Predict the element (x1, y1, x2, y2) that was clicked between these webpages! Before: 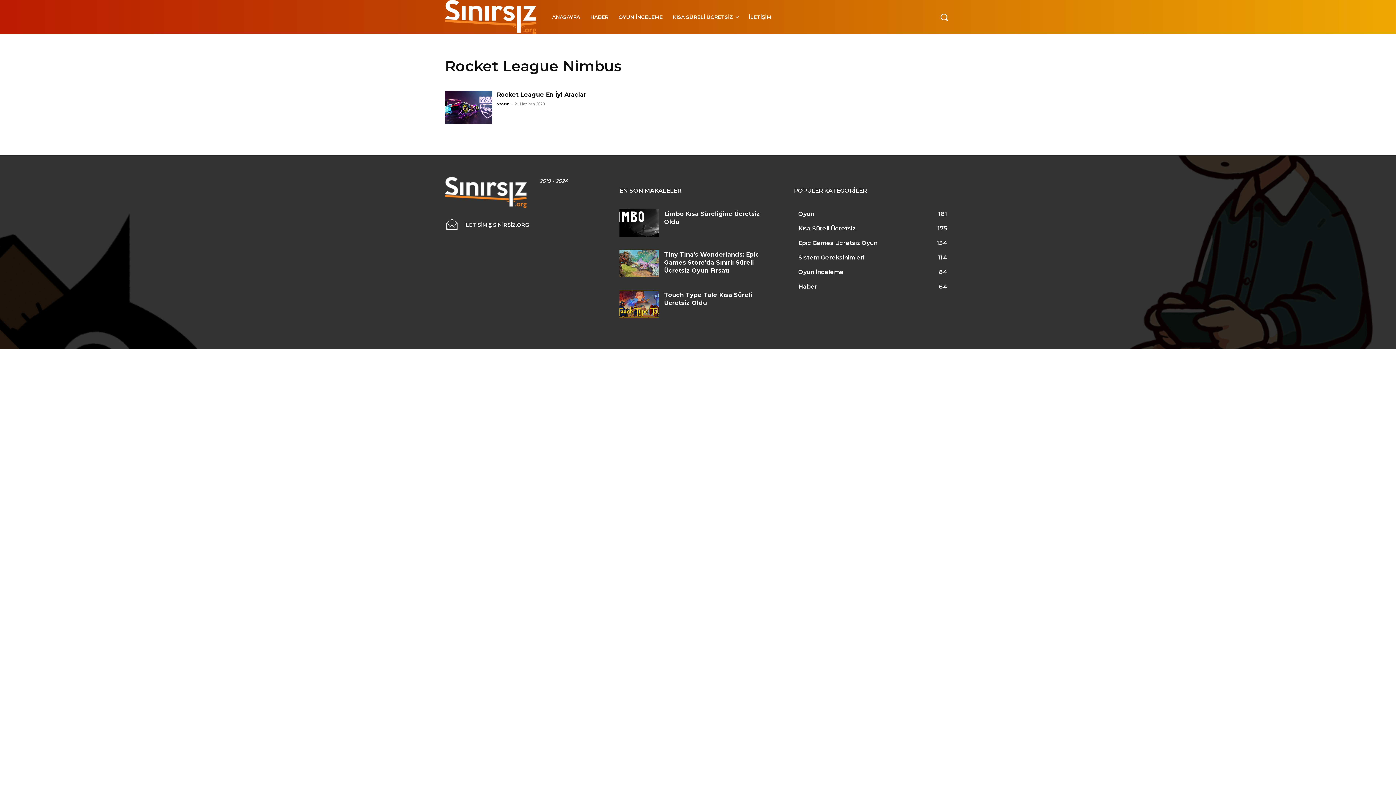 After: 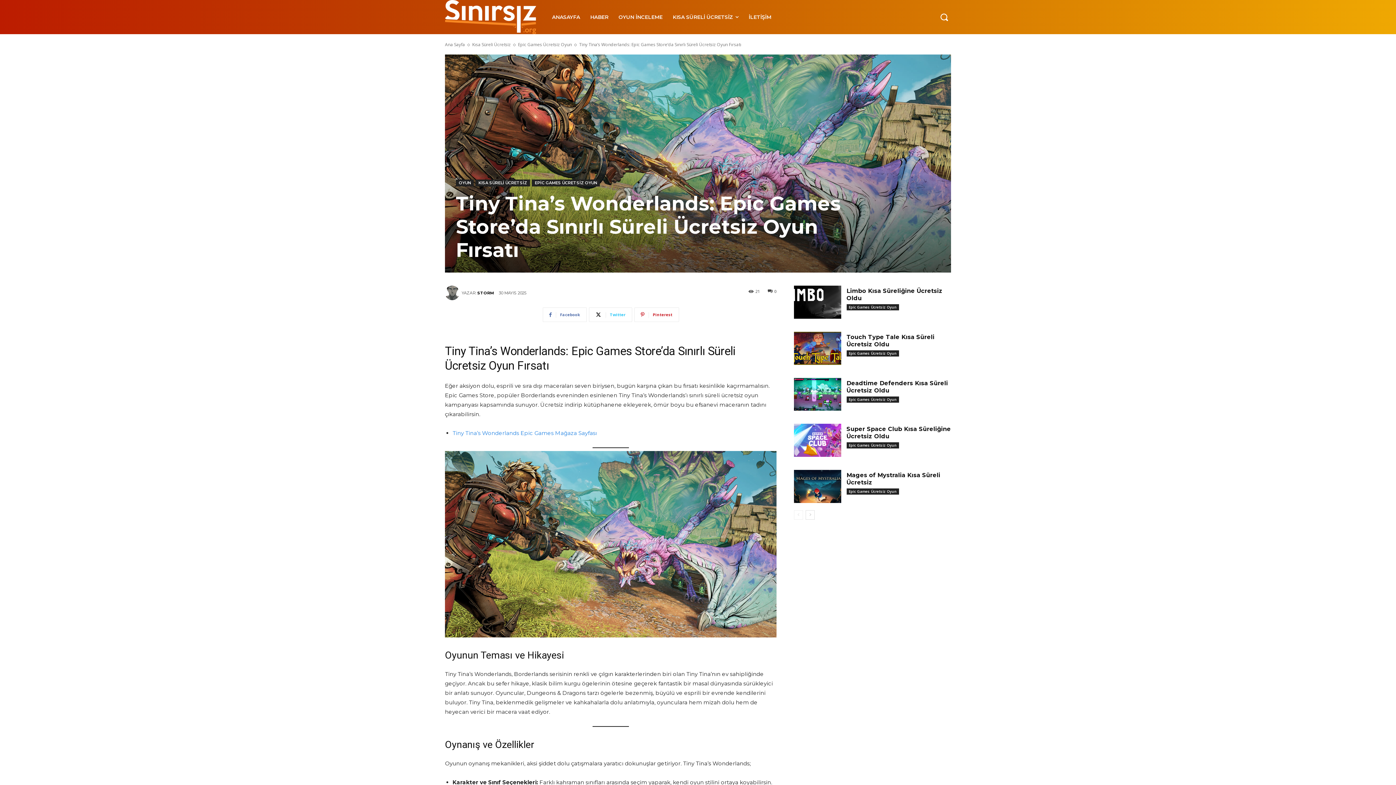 Action: label: Tiny Tina’s Wonderlands: Epic Games Store’da Sınırlı Süreli Ücretsiz Oyun Fırsatı bbox: (664, 251, 759, 274)